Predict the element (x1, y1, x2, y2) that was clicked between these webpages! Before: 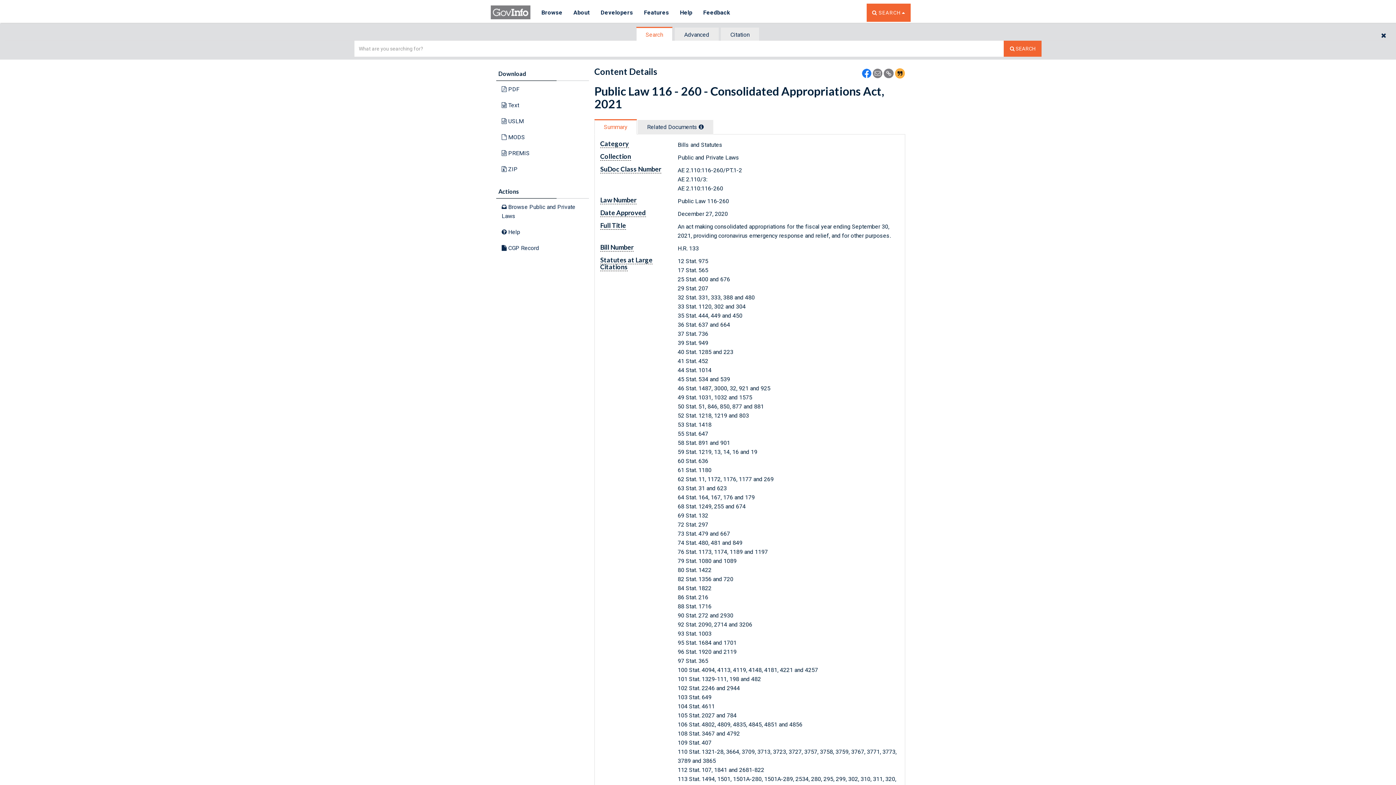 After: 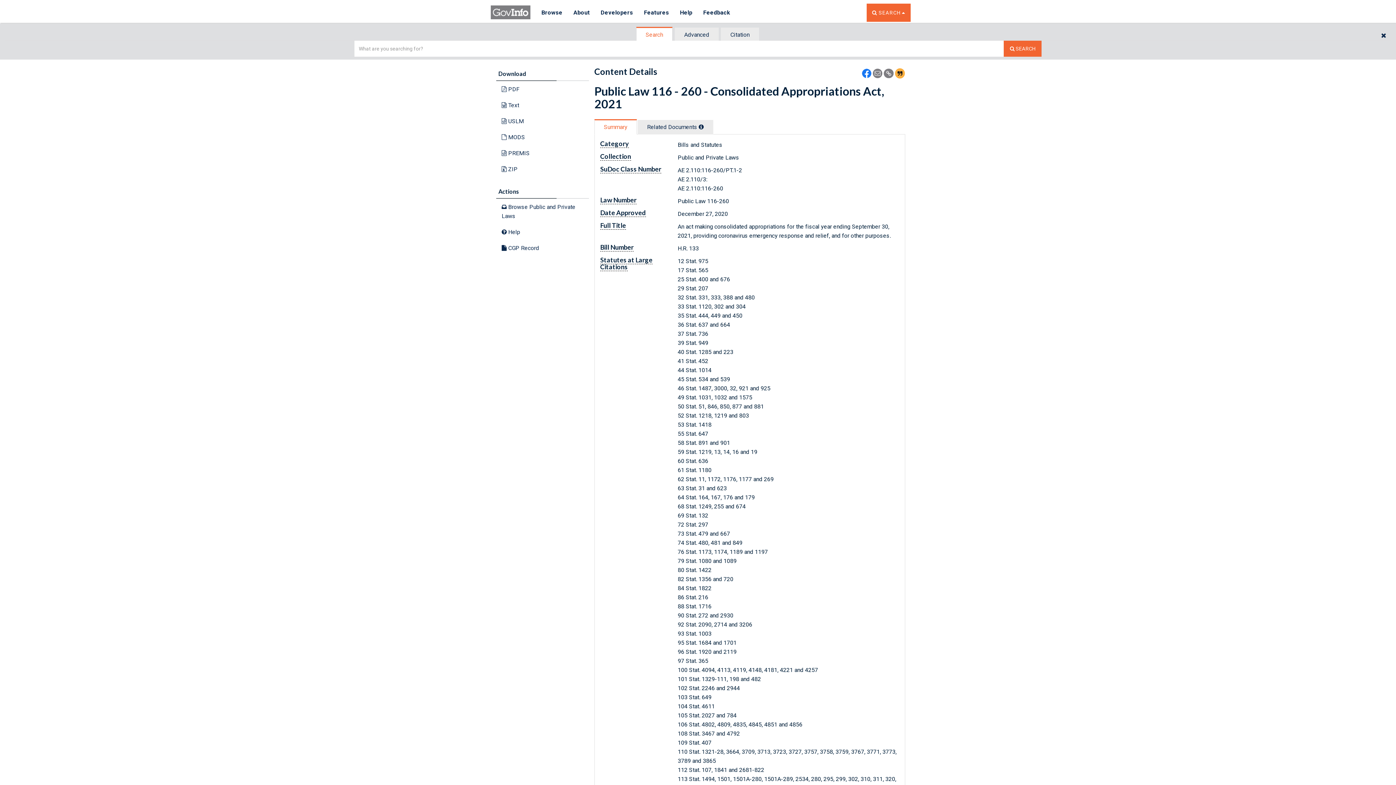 Action: bbox: (884, 69, 893, 76)